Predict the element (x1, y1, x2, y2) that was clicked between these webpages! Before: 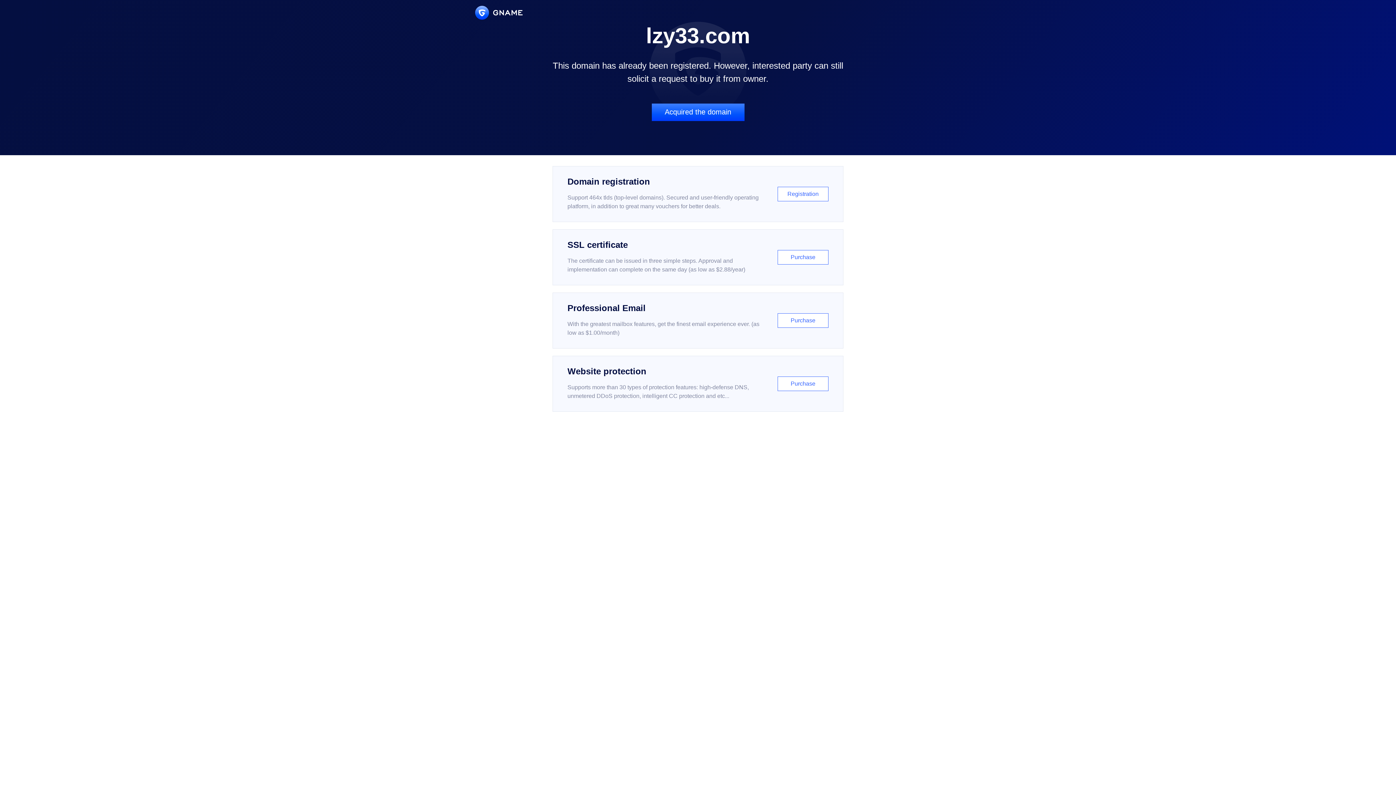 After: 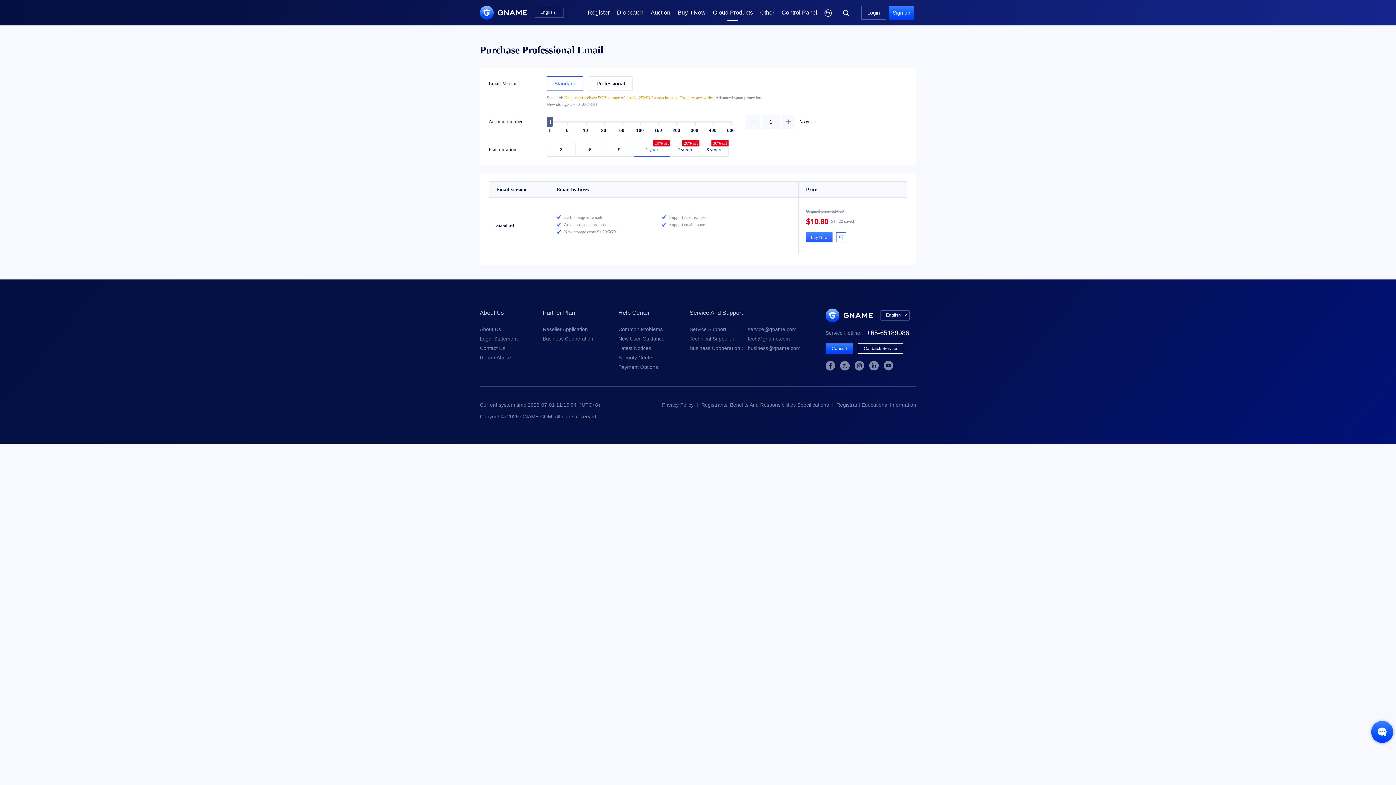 Action: label: Professional Email

With the greatest mailbox features, get the finest email experience ever. (as low as $1.00/month)

Purchase bbox: (552, 292, 843, 348)